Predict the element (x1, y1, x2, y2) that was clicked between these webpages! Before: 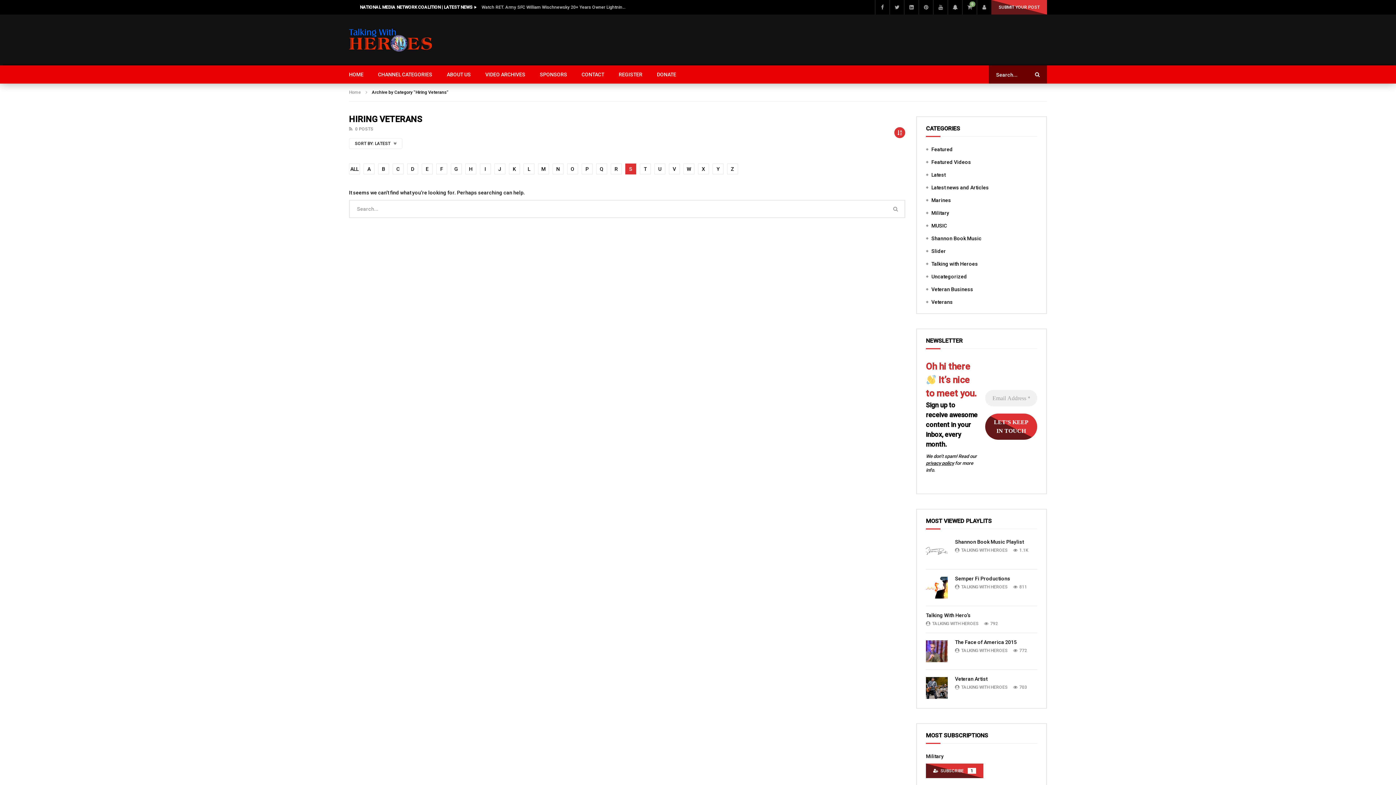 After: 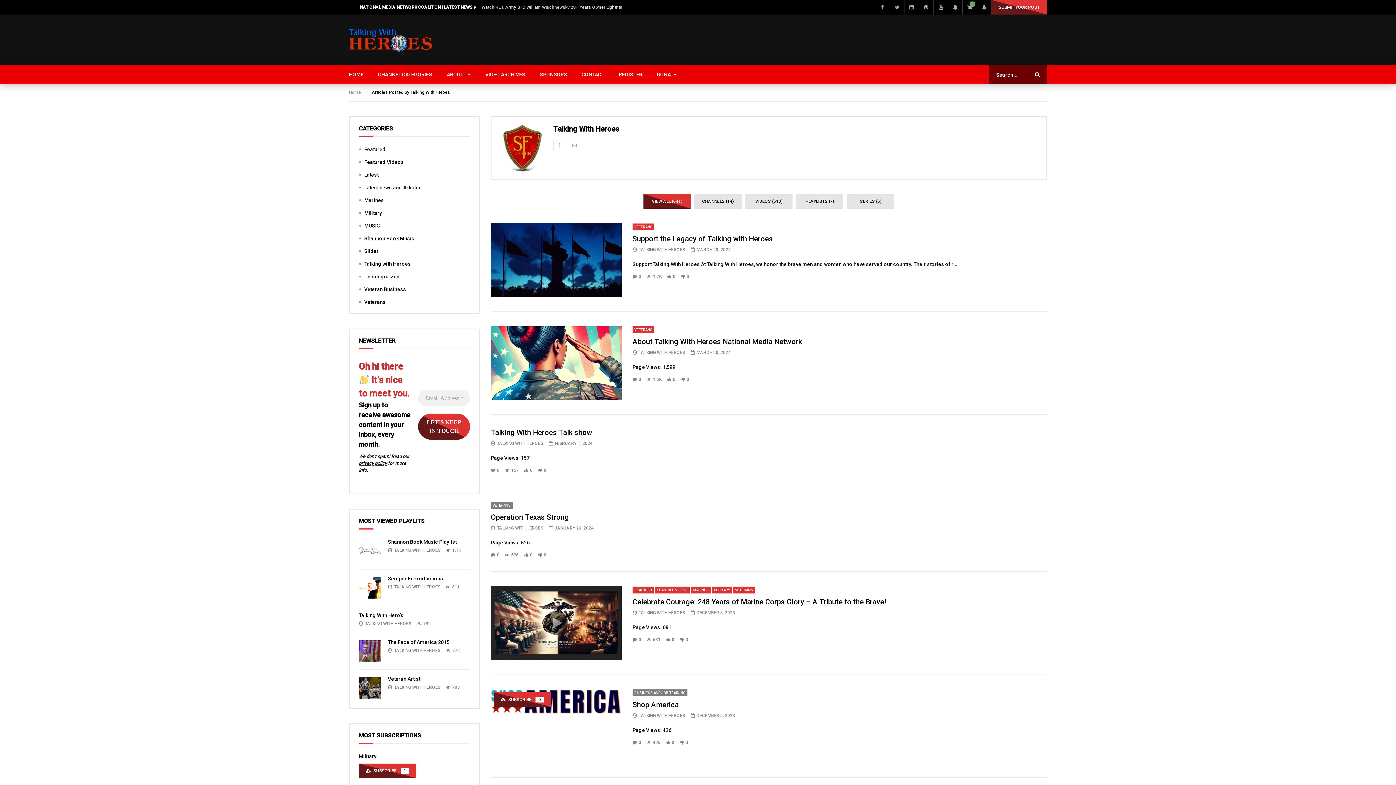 Action: bbox: (961, 648, 1008, 653) label: TALKING WITH HEROES